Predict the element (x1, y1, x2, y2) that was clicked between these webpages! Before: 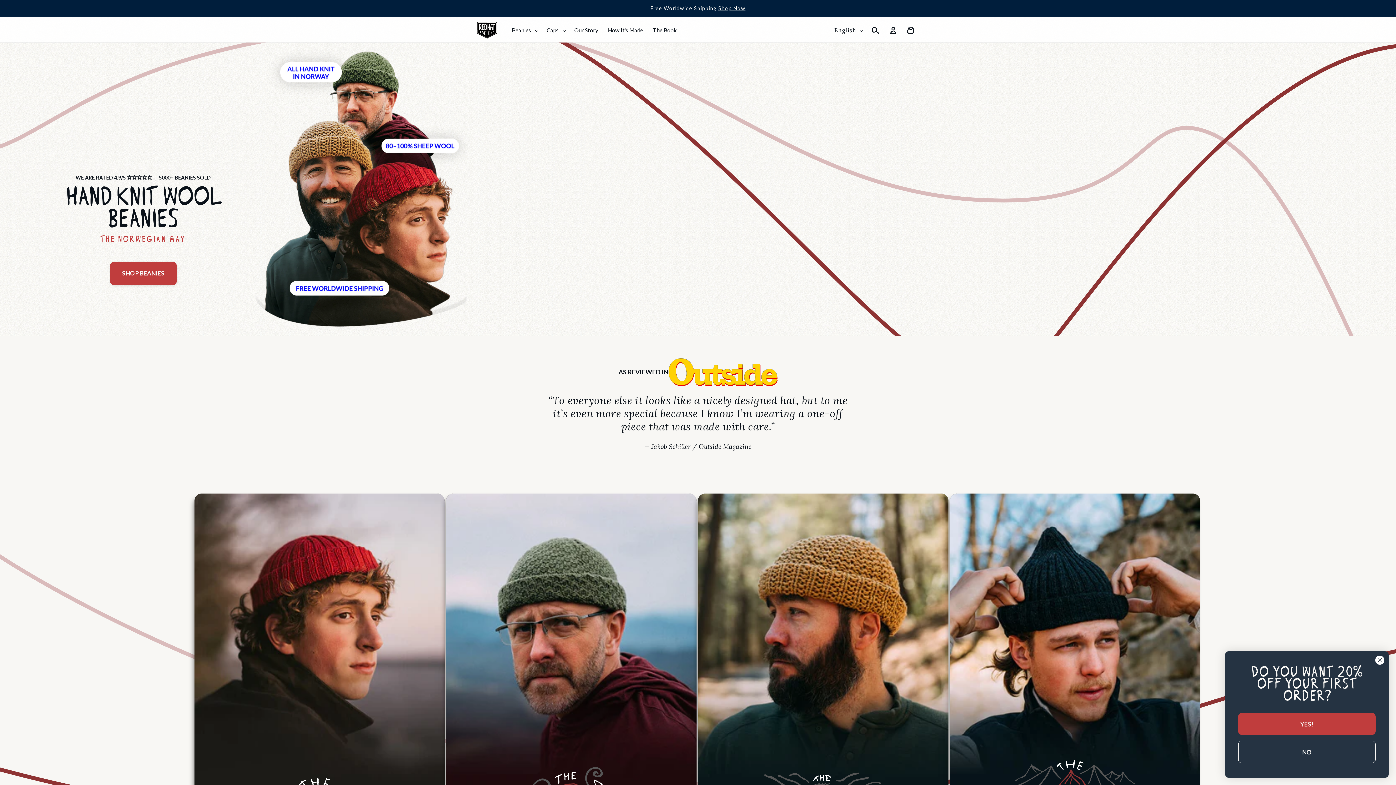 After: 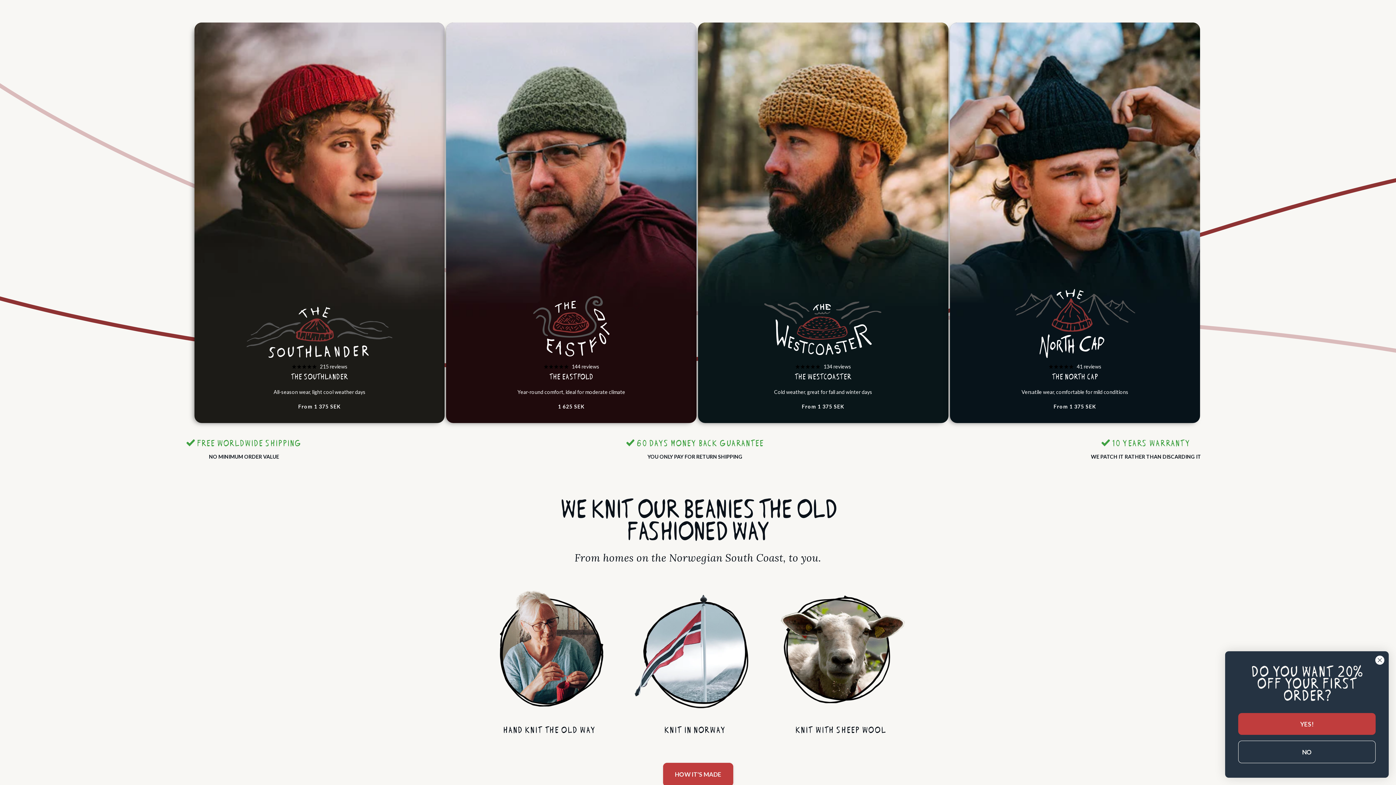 Action: label: SHOP BEANIES bbox: (110, 261, 176, 285)